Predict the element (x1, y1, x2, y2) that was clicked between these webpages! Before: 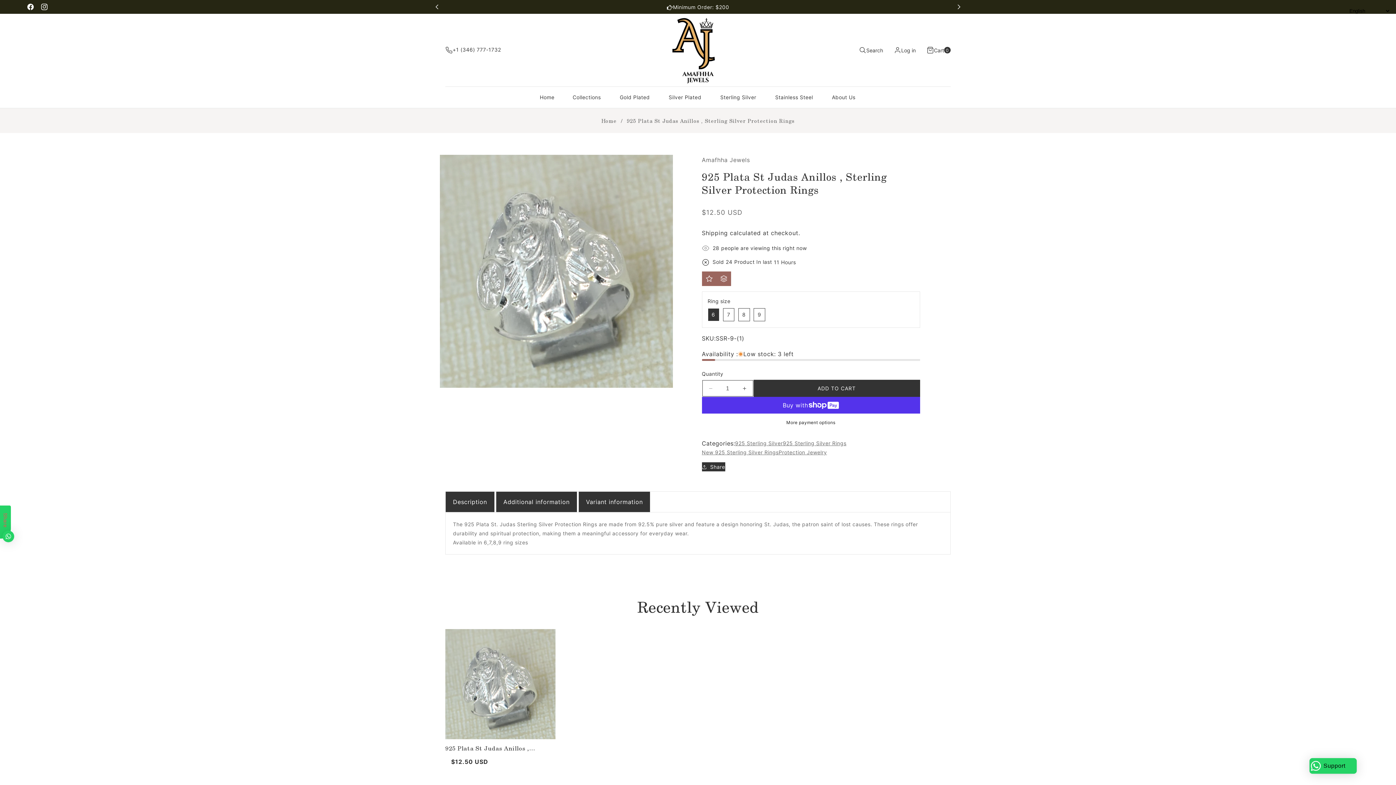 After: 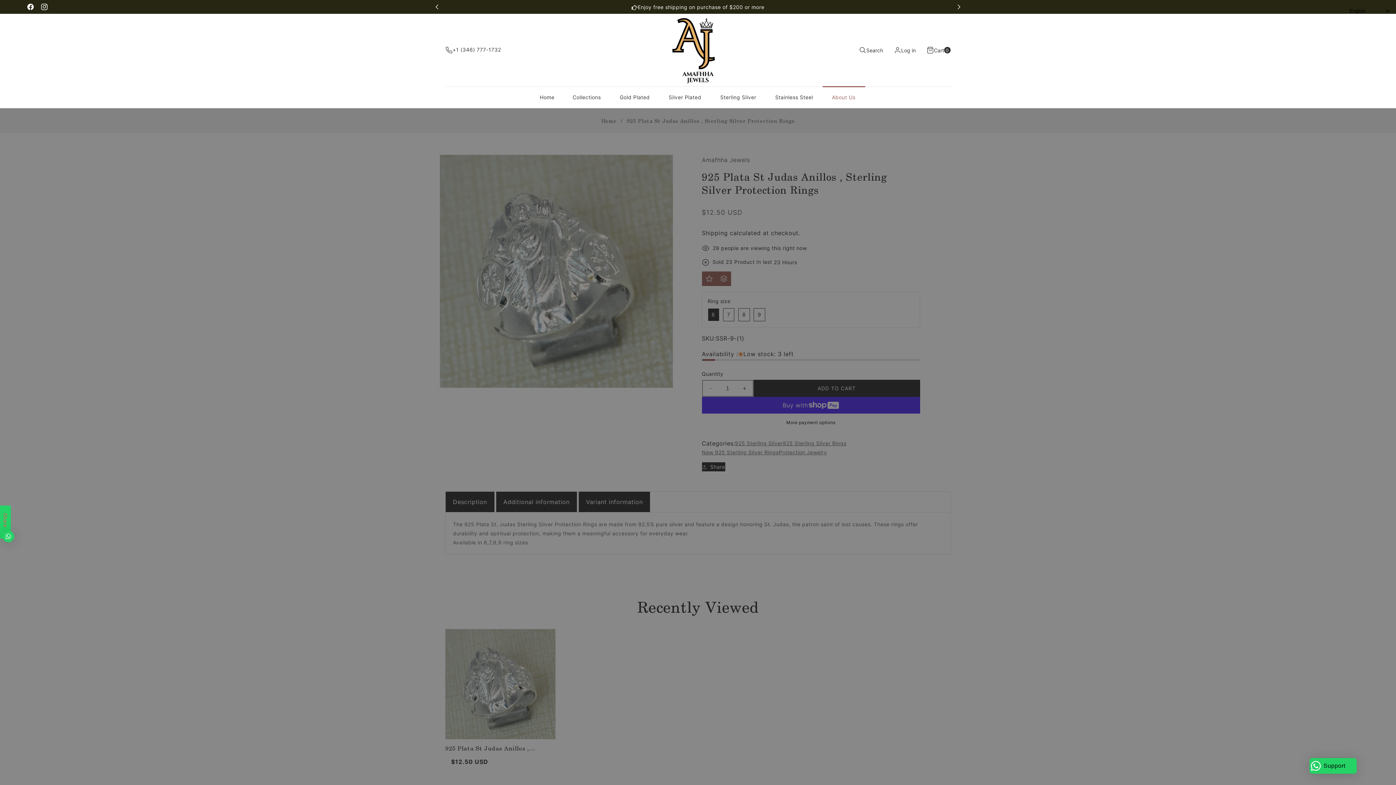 Action: bbox: (823, 86, 865, 108) label: About Us